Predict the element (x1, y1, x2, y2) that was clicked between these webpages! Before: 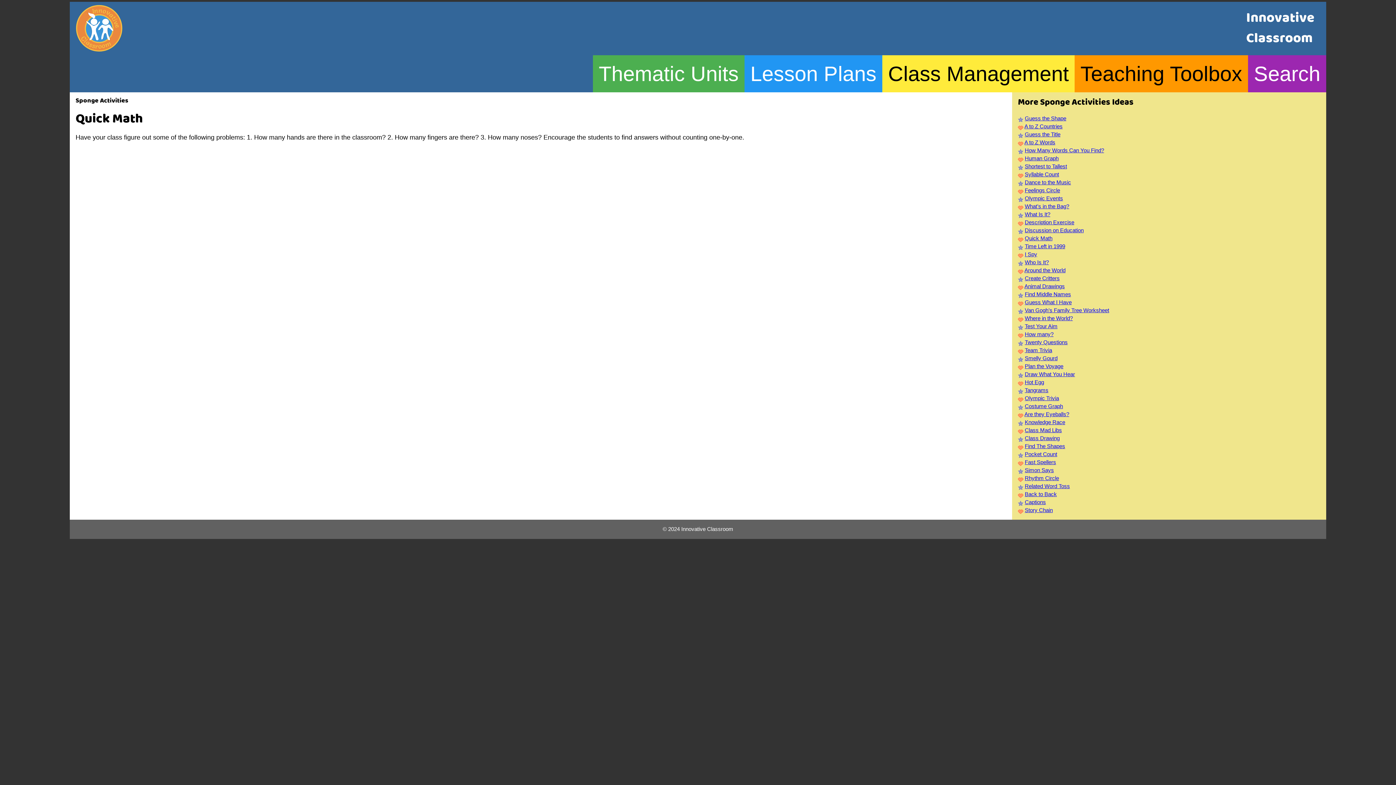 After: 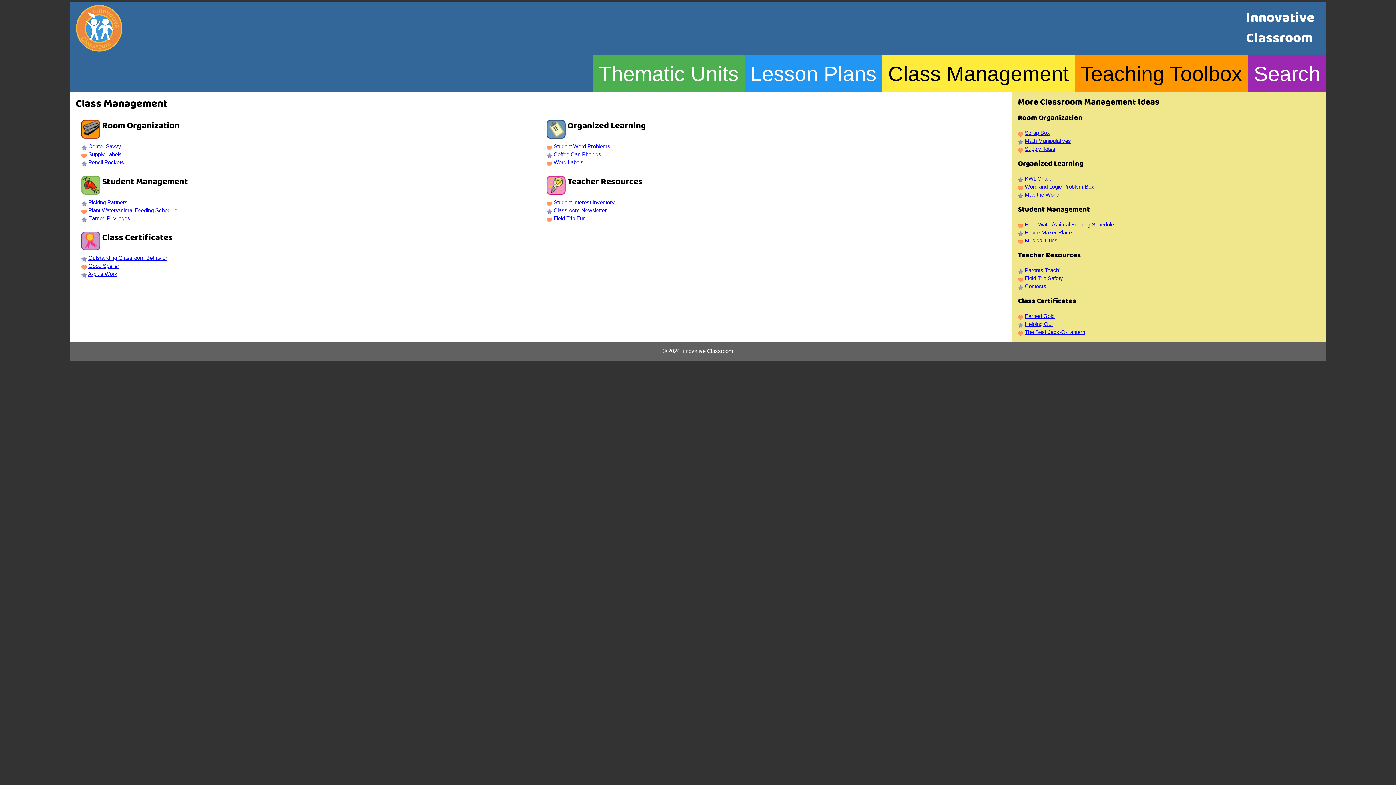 Action: bbox: (882, 55, 1074, 92) label: Class Management